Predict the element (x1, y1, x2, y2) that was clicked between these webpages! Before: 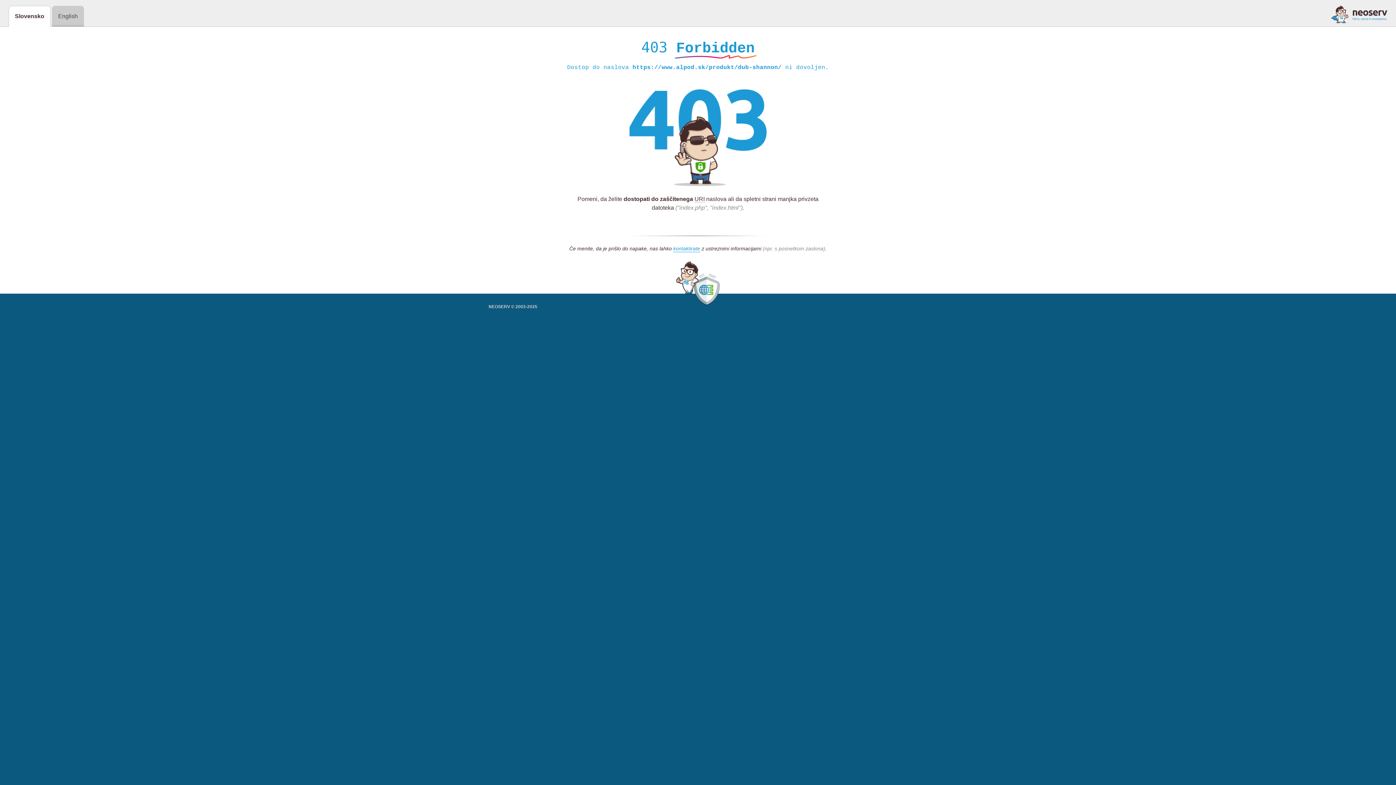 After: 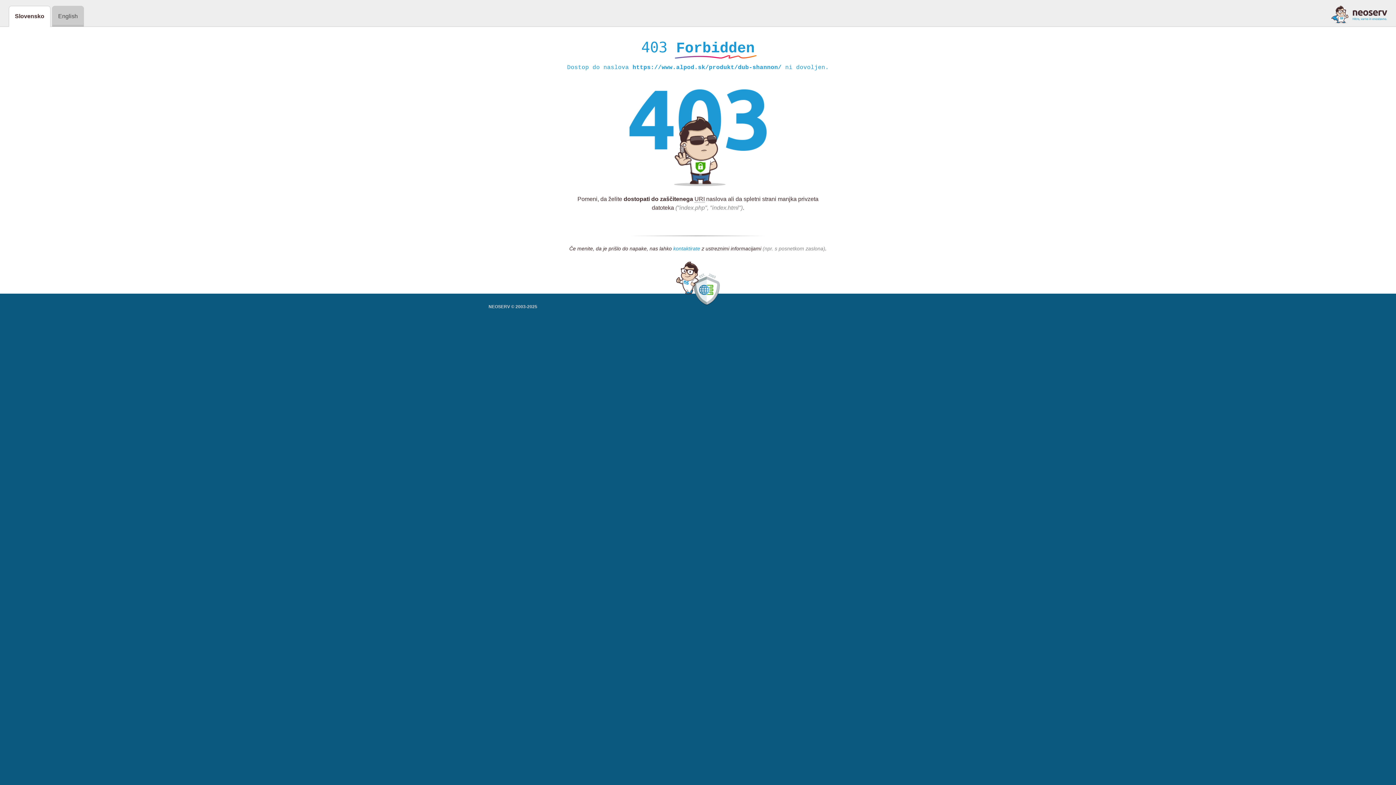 Action: bbox: (673, 245, 700, 252) label: kontaktirate